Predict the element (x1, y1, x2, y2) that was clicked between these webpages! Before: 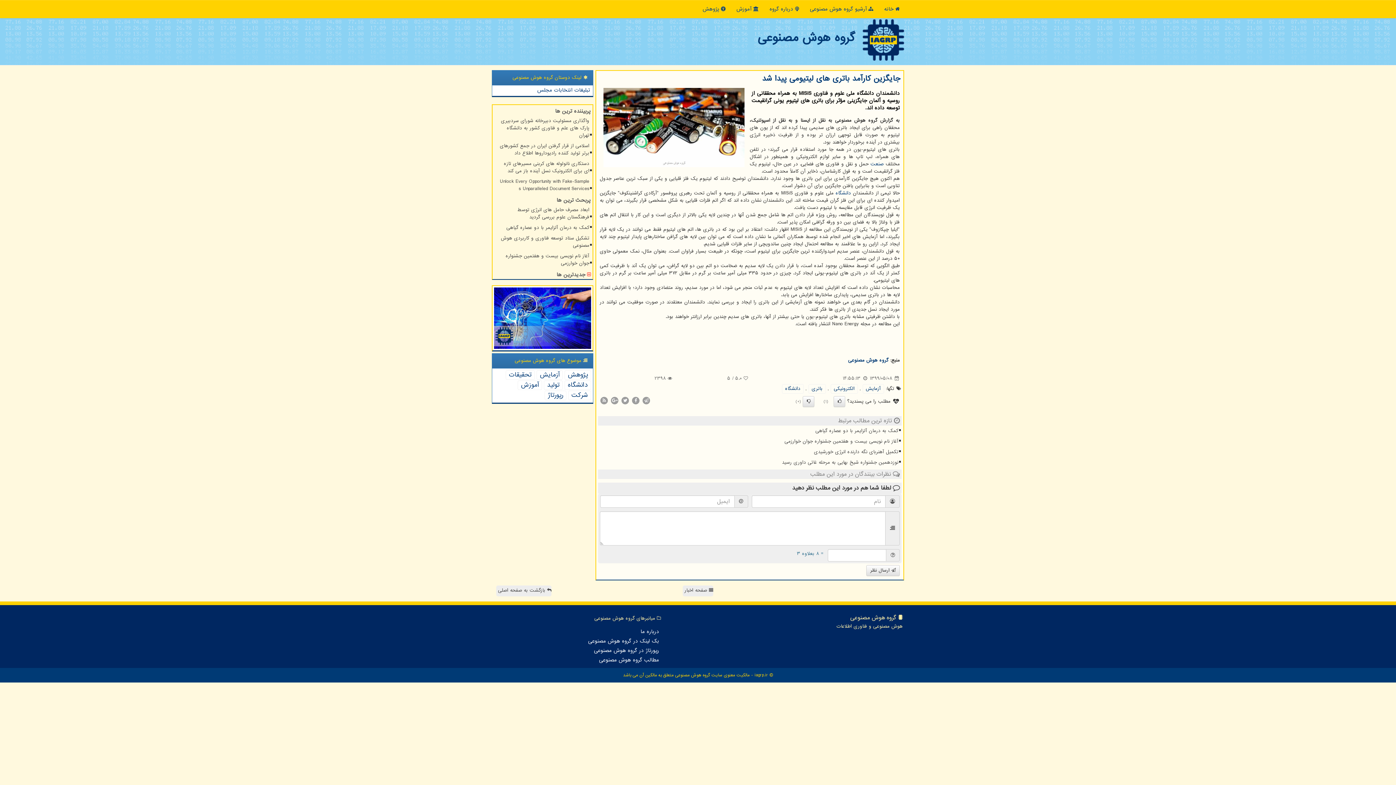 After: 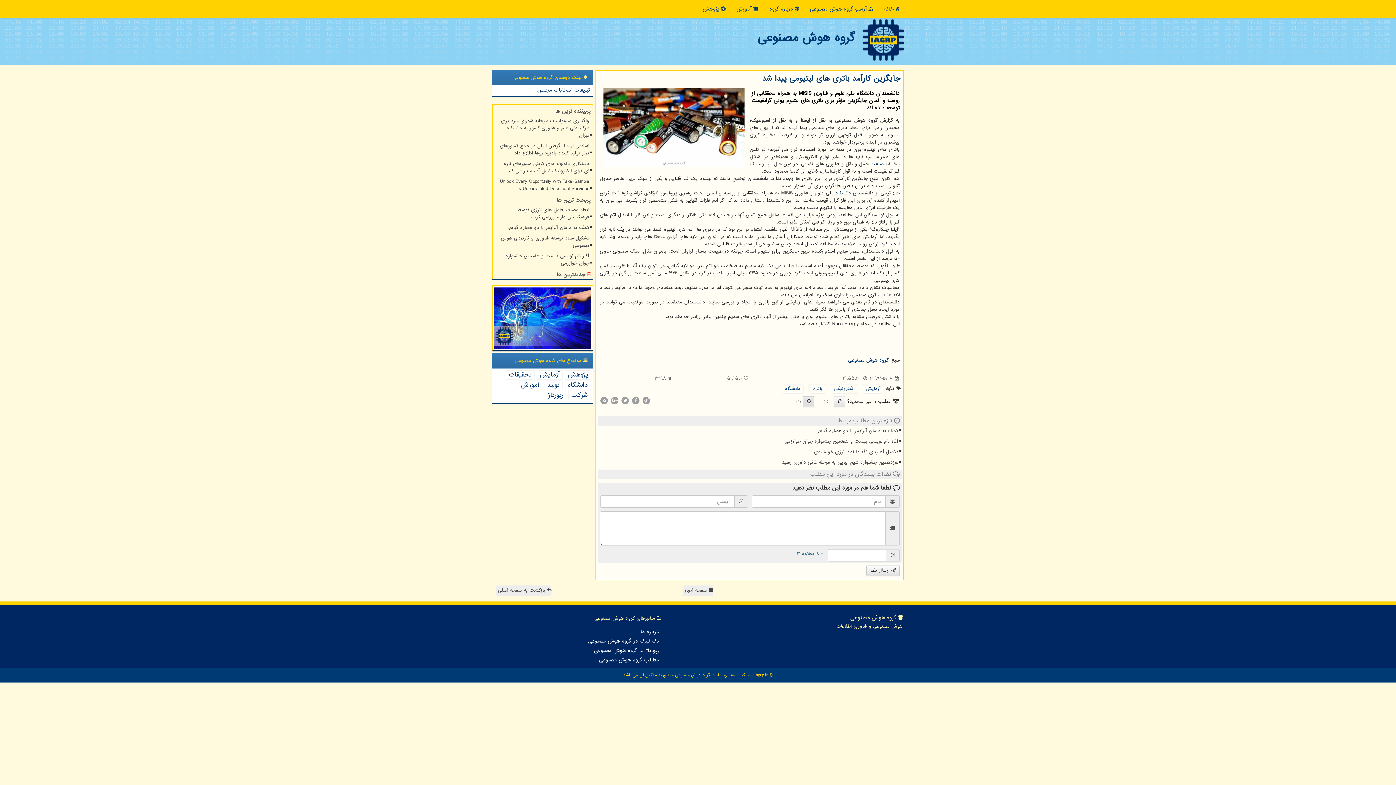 Action: bbox: (803, 396, 814, 407)